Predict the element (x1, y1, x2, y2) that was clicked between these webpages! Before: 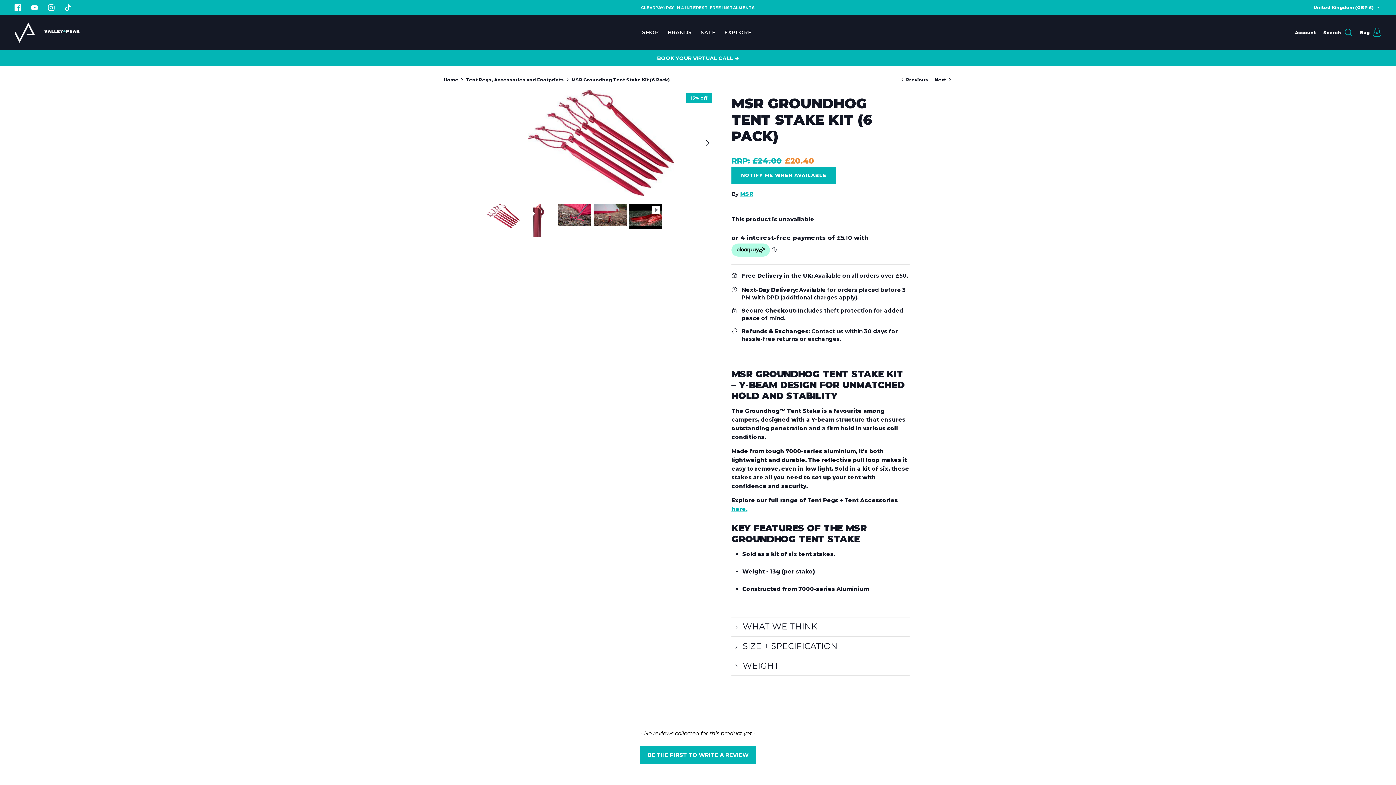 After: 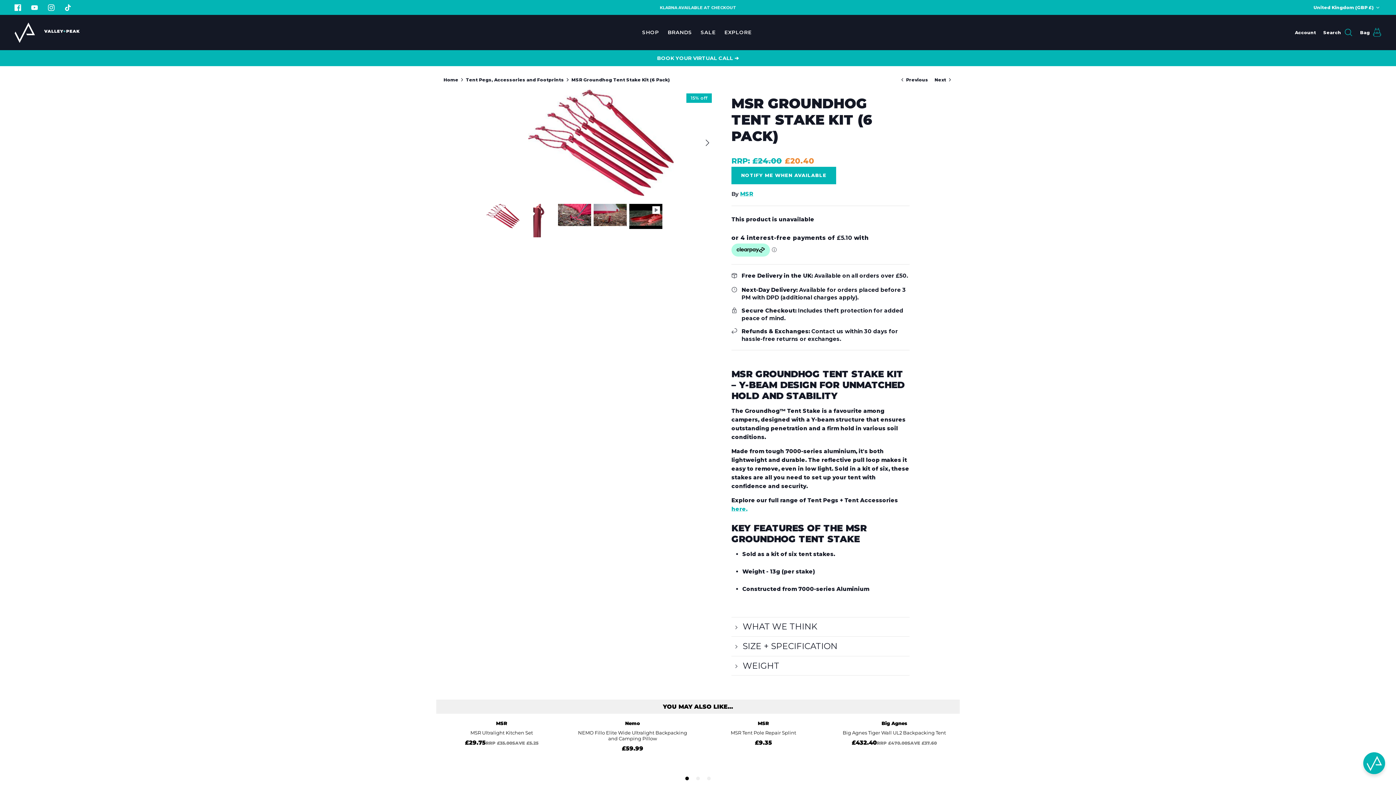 Action: bbox: (48, 4, 54, 10) label: Instagram